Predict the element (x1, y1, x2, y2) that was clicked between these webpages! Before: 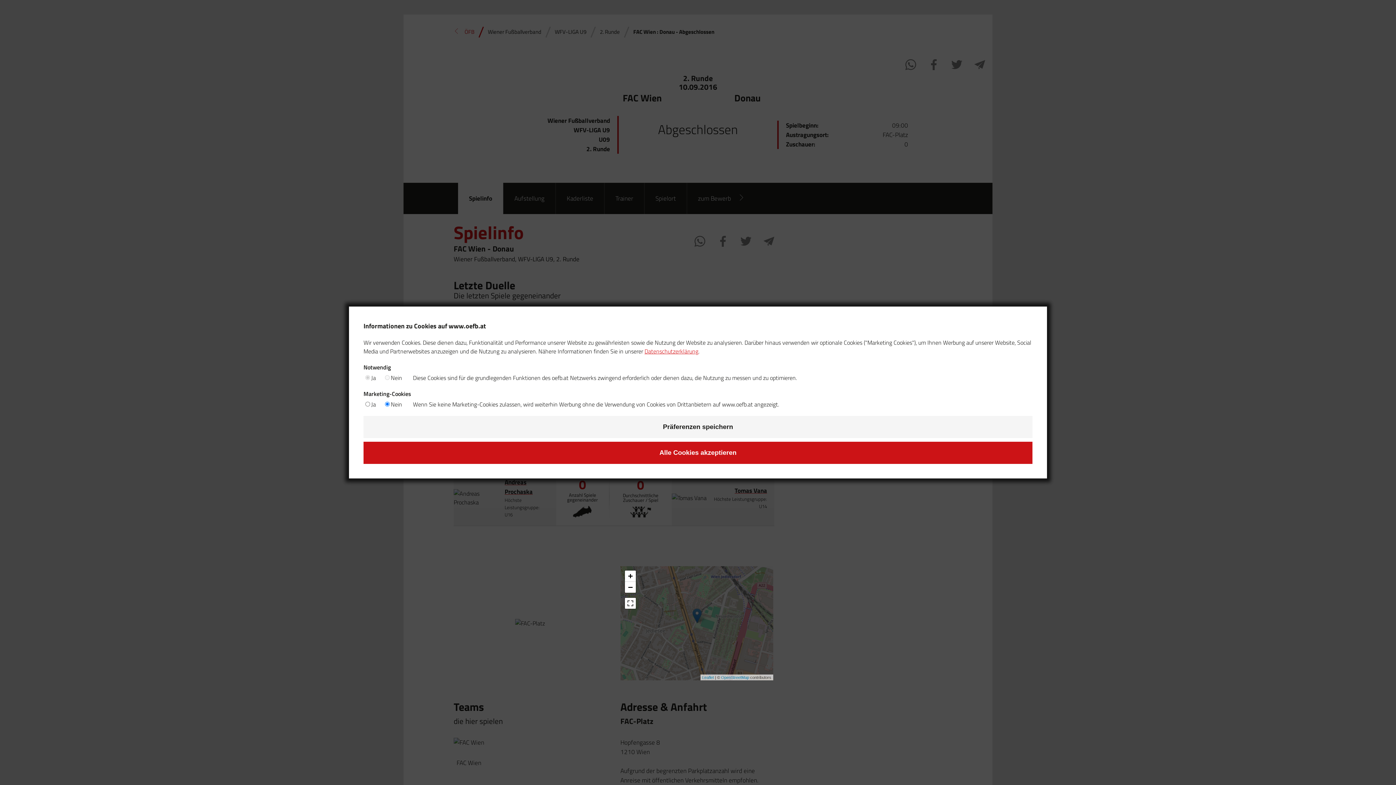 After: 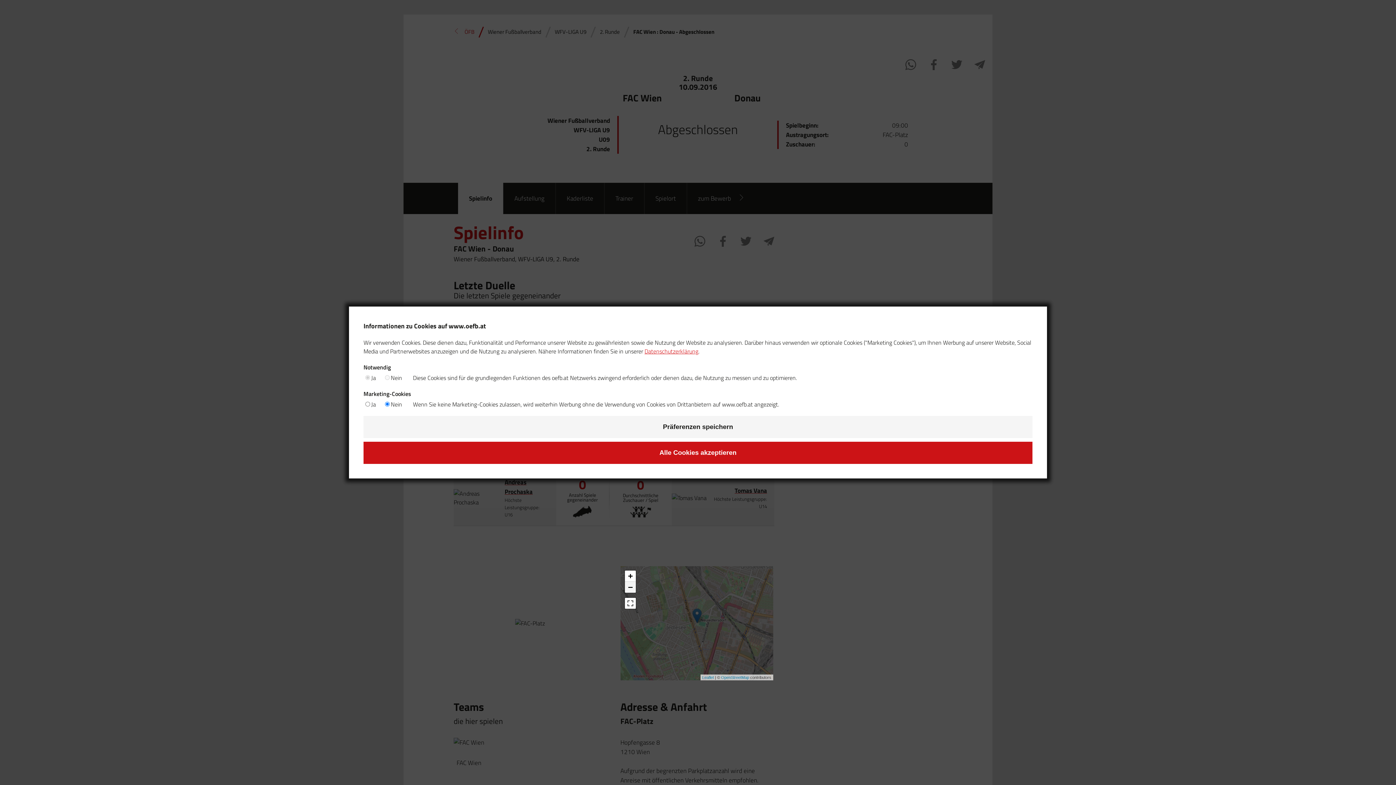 Action: label: Zoom out bbox: (624, 582, 635, 593)